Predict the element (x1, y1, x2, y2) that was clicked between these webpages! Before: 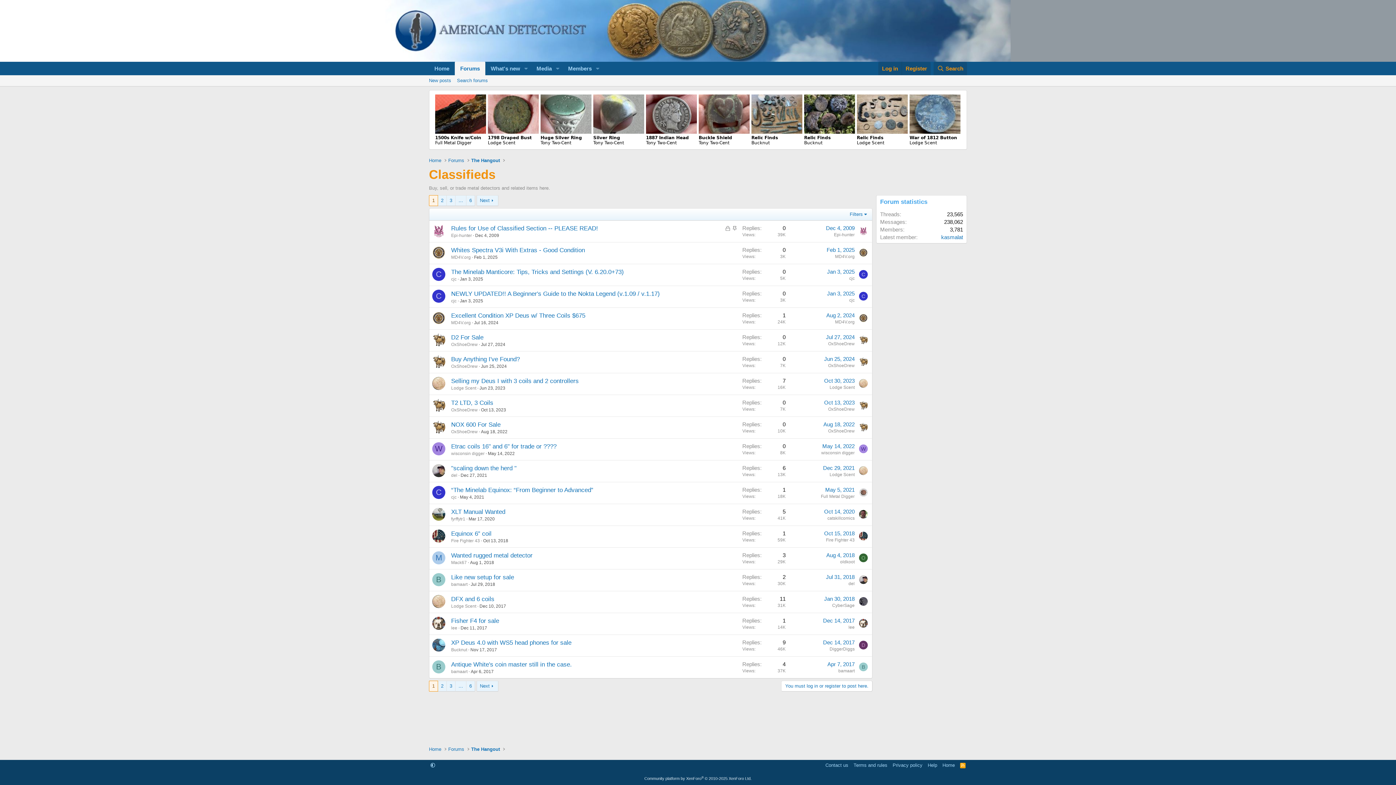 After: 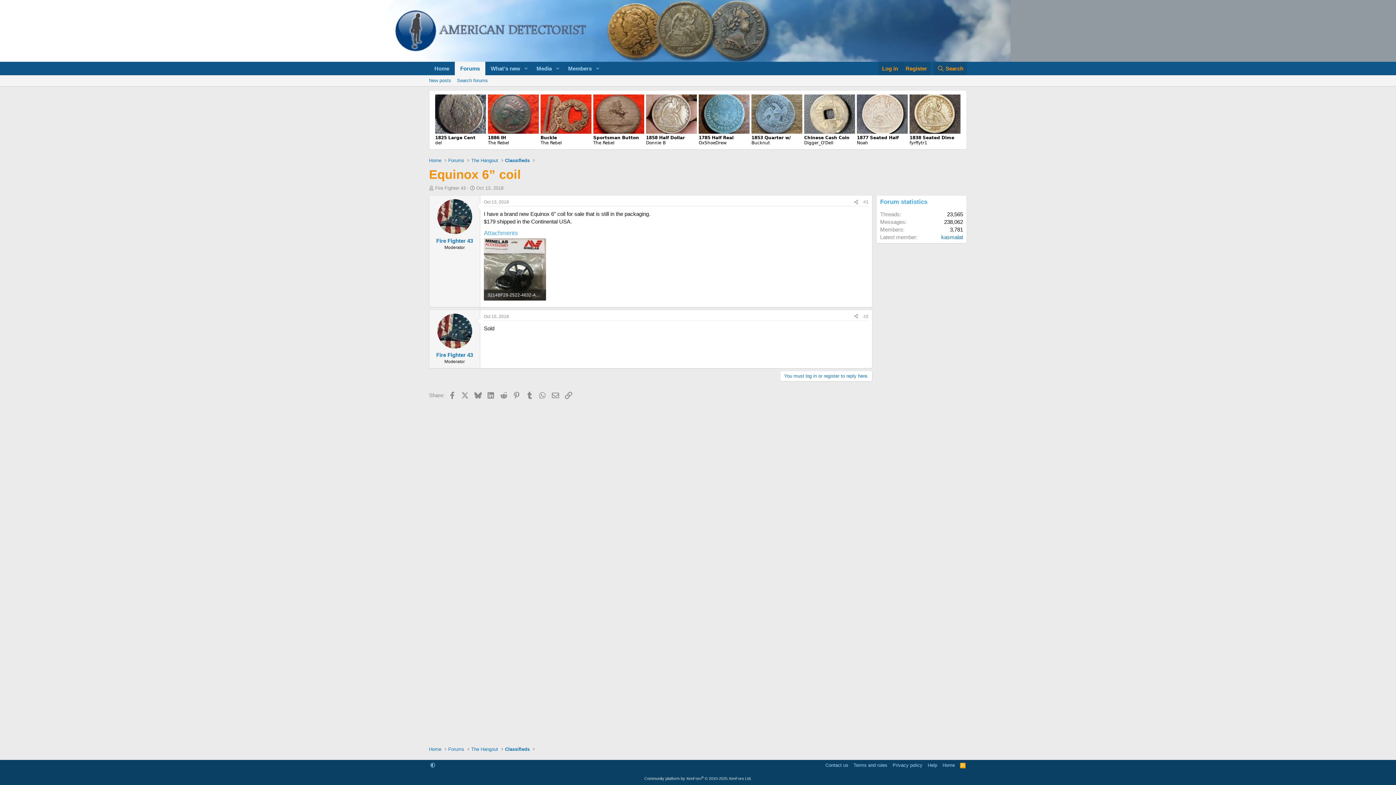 Action: bbox: (824, 530, 854, 536) label: Oct 15, 2018